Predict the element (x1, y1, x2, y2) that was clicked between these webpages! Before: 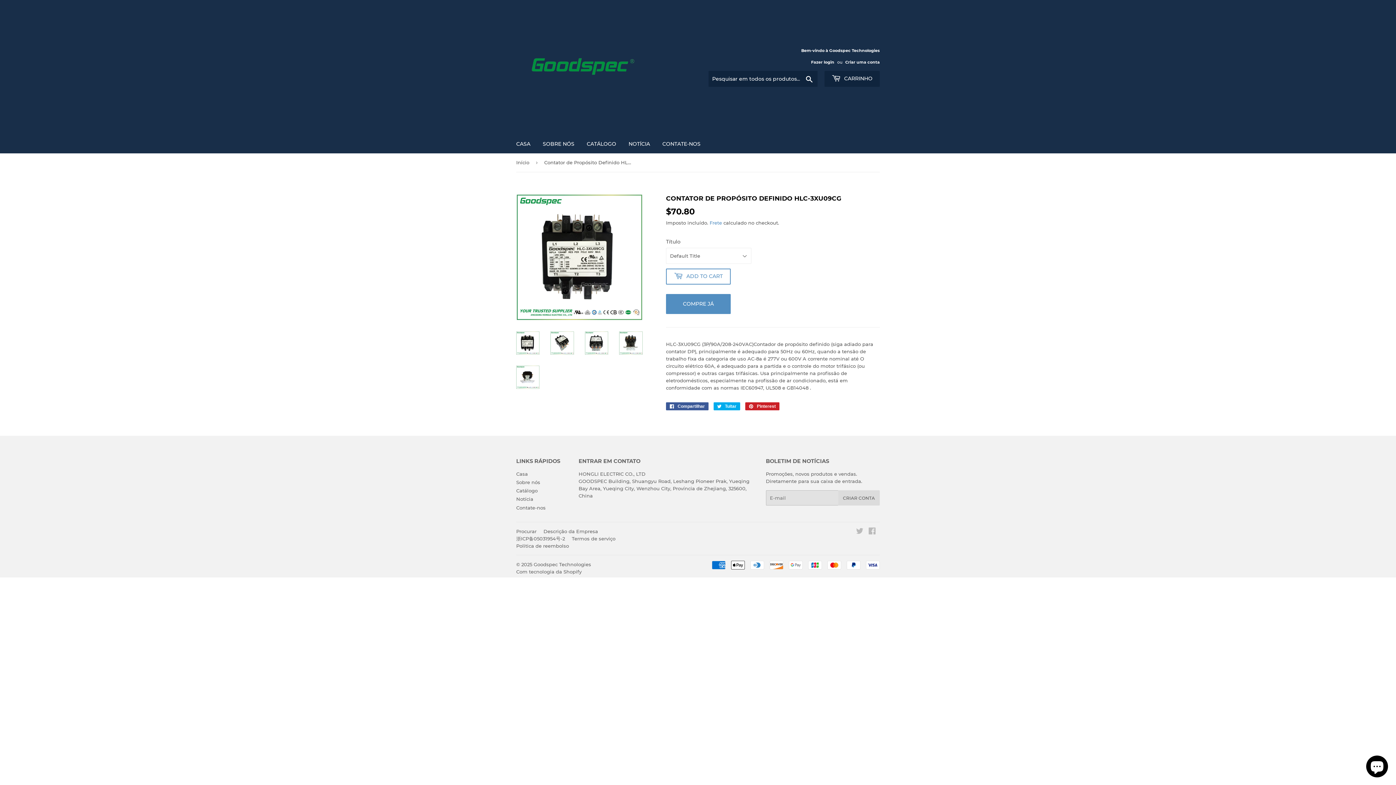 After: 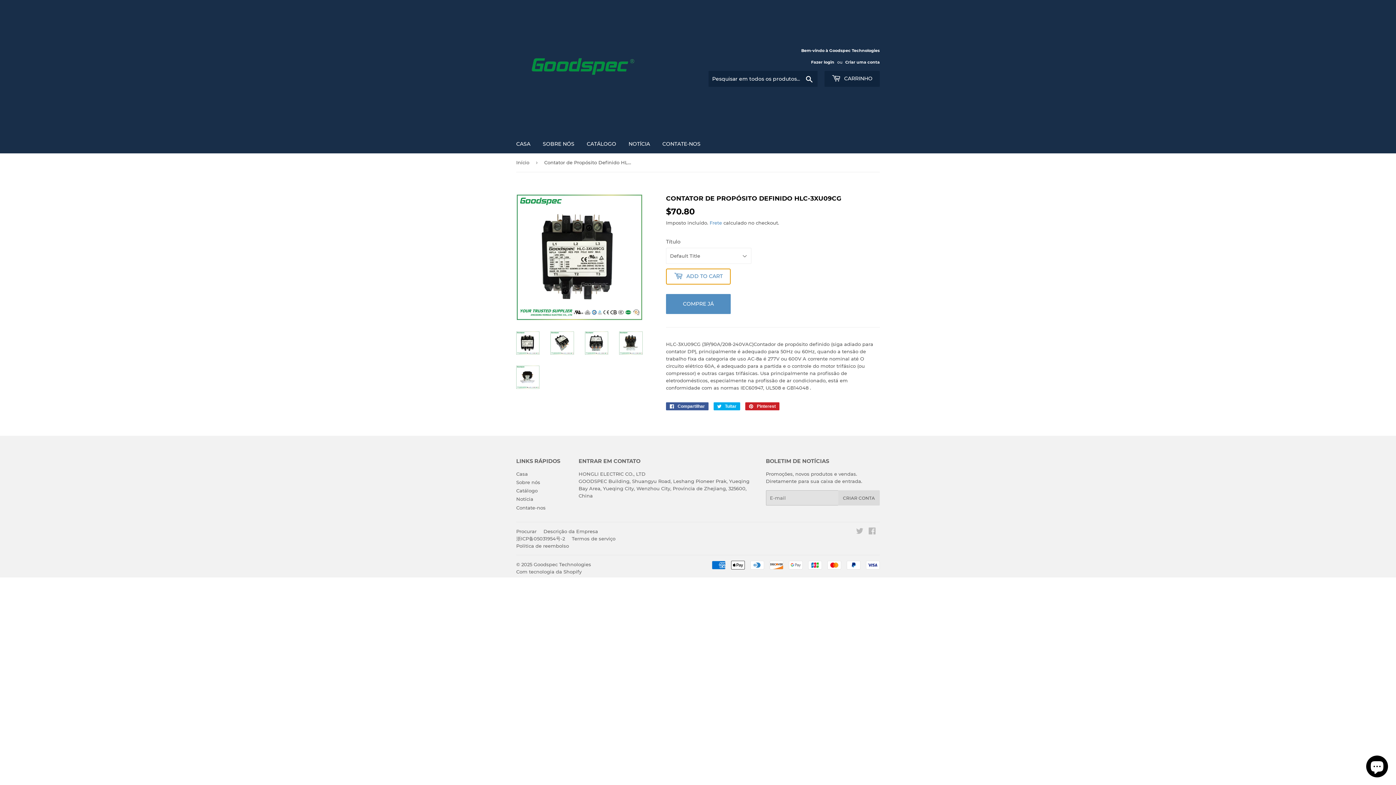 Action: label:  ADD TO CART bbox: (666, 268, 730, 284)